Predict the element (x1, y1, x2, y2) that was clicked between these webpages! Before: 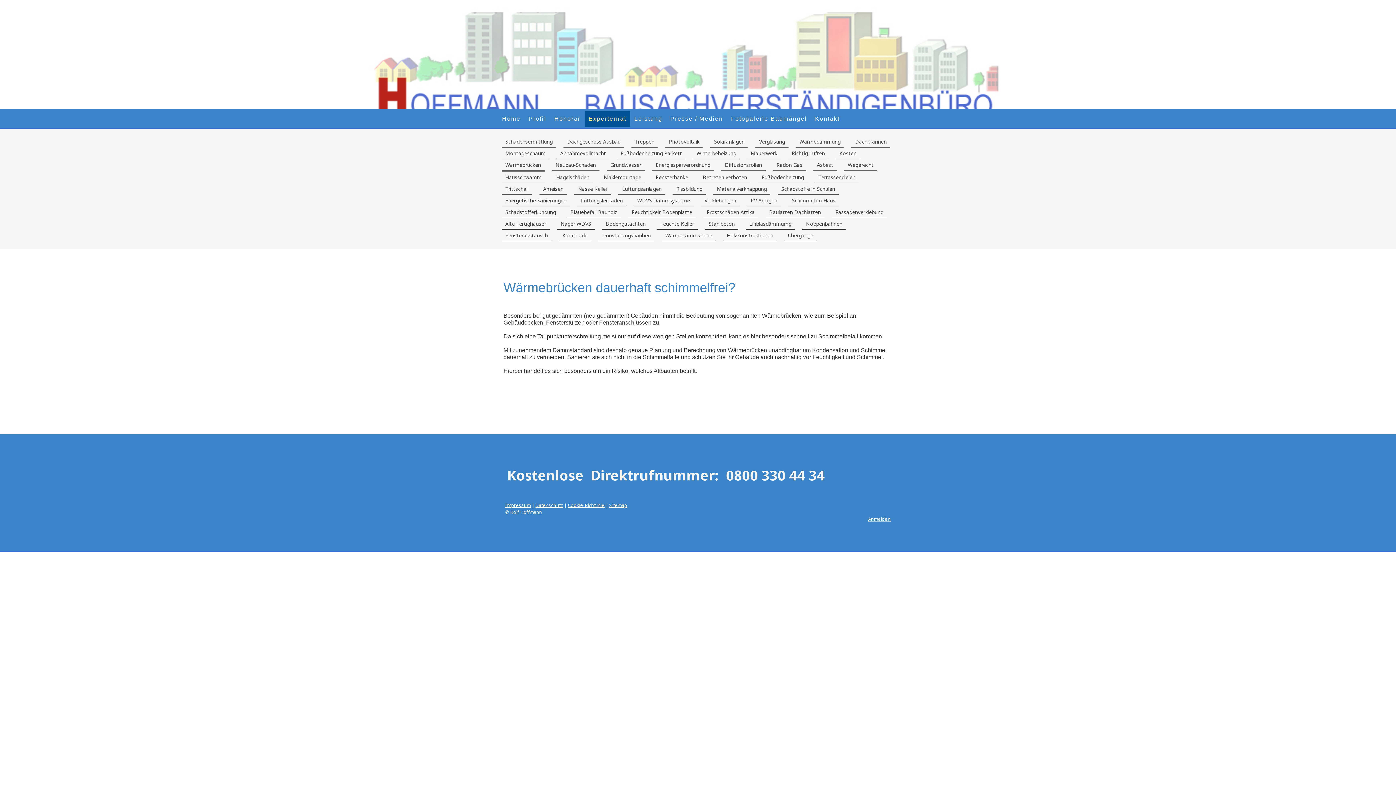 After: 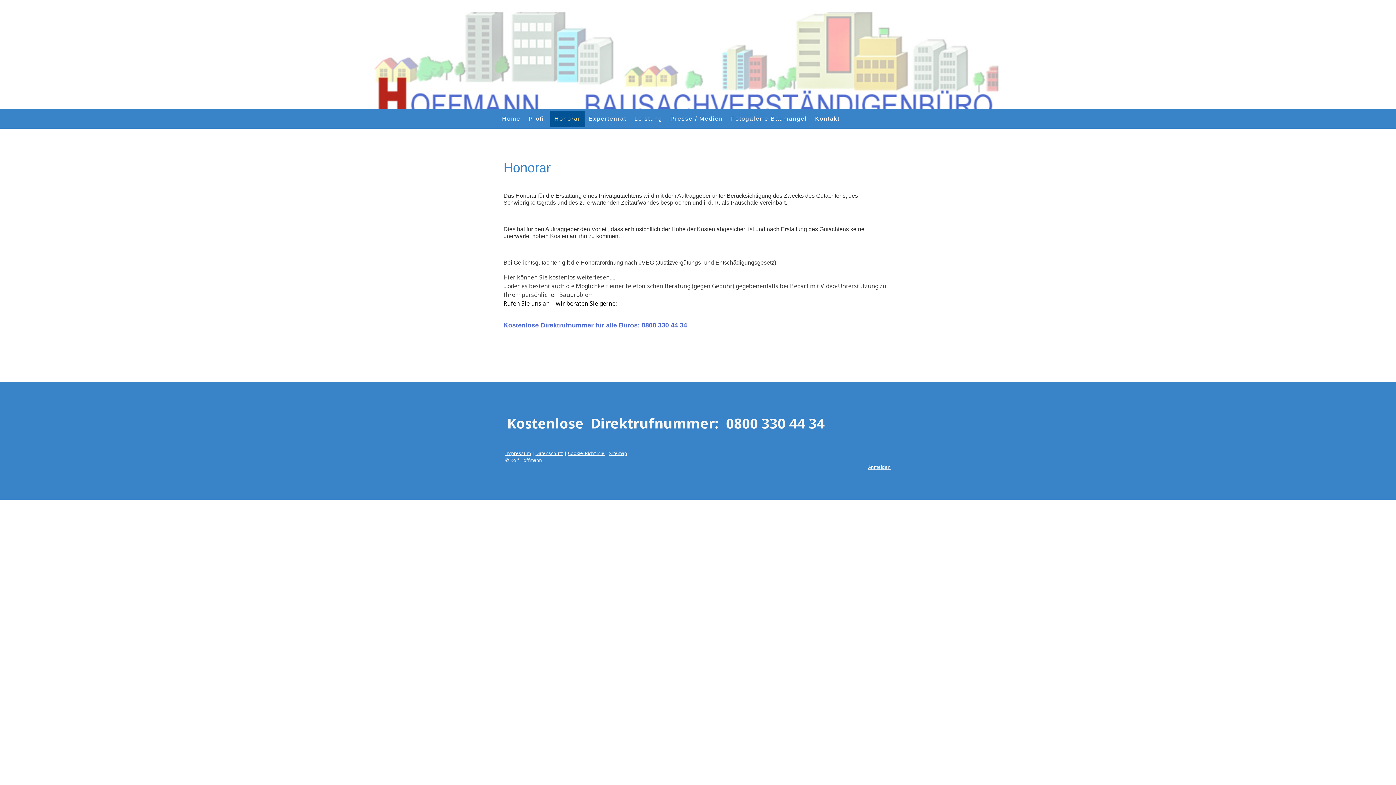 Action: bbox: (550, 110, 584, 126) label: Honorar